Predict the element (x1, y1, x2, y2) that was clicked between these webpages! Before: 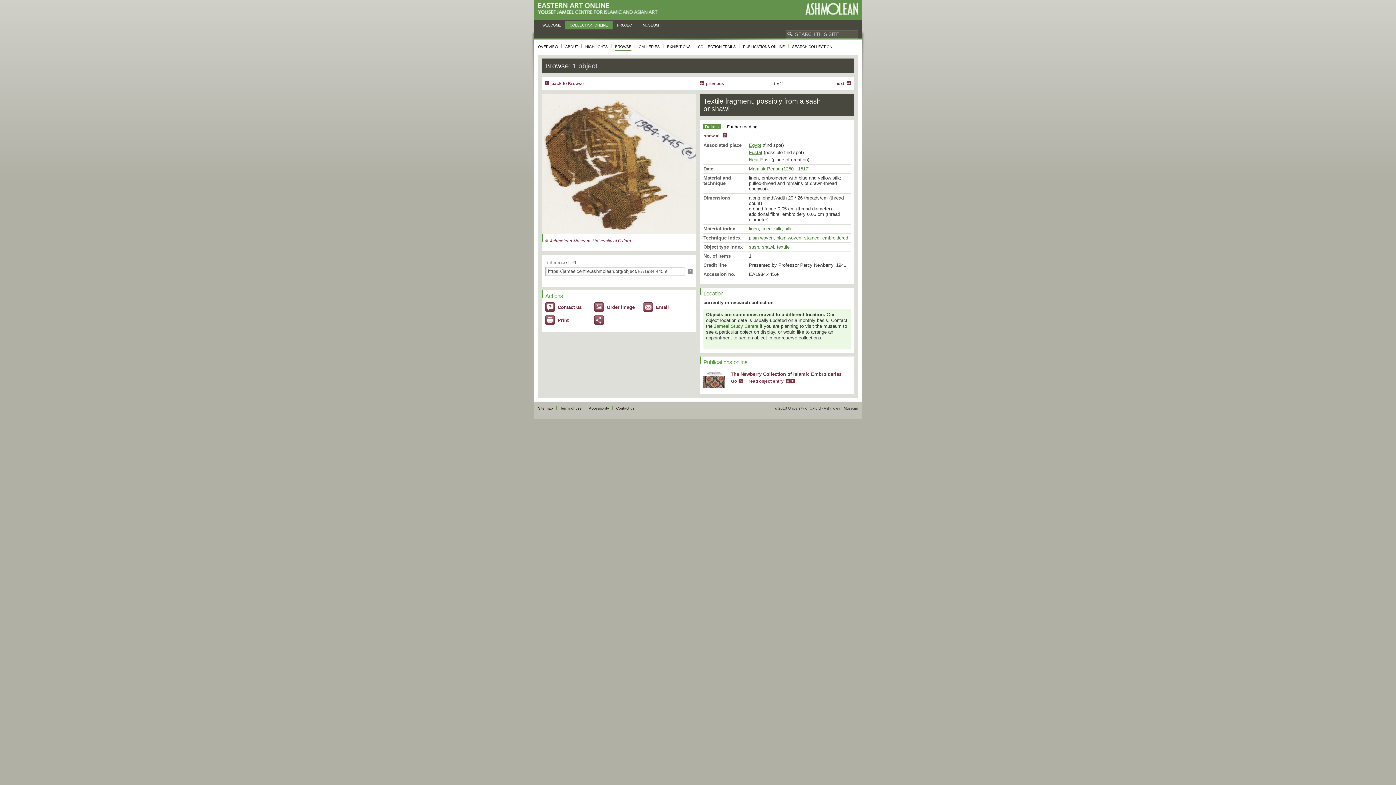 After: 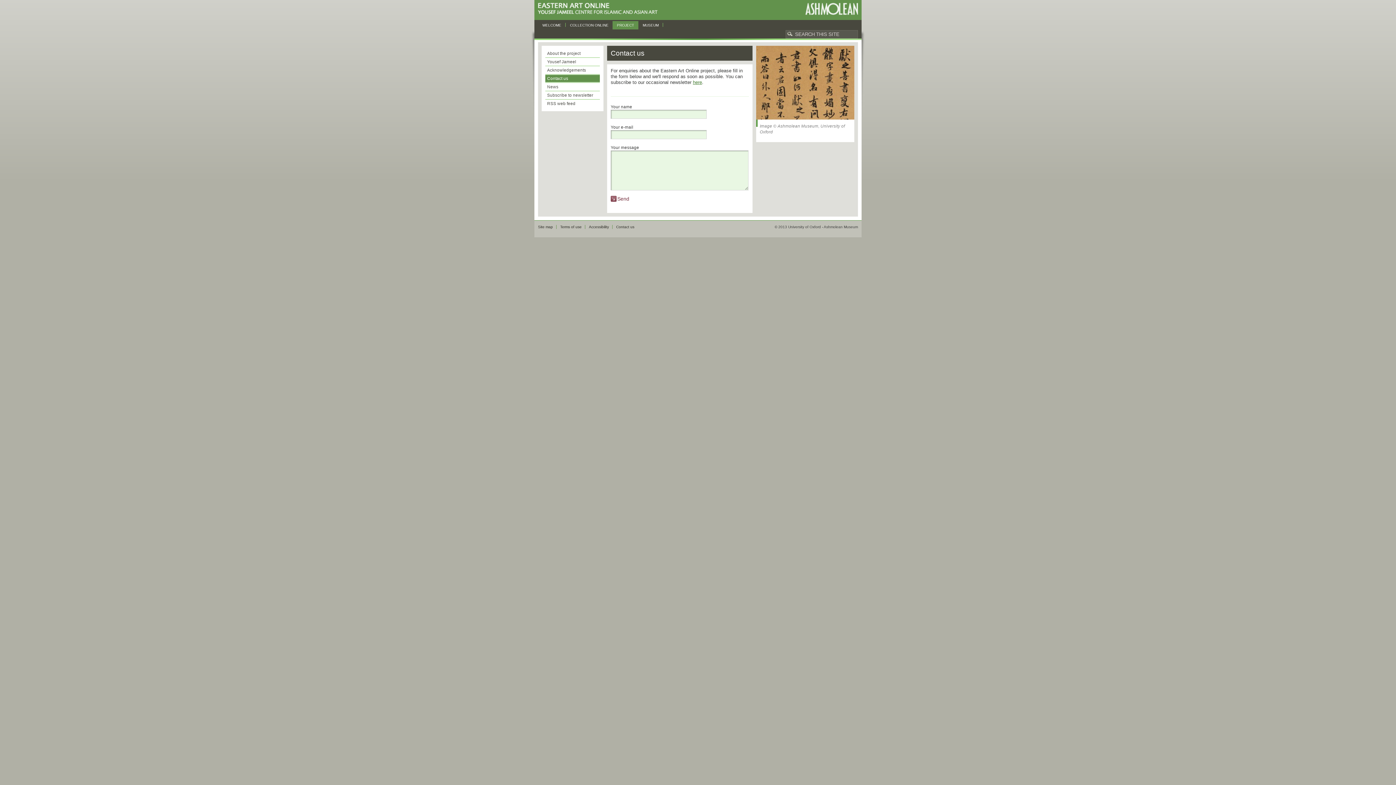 Action: bbox: (616, 406, 634, 410) label: Contact us